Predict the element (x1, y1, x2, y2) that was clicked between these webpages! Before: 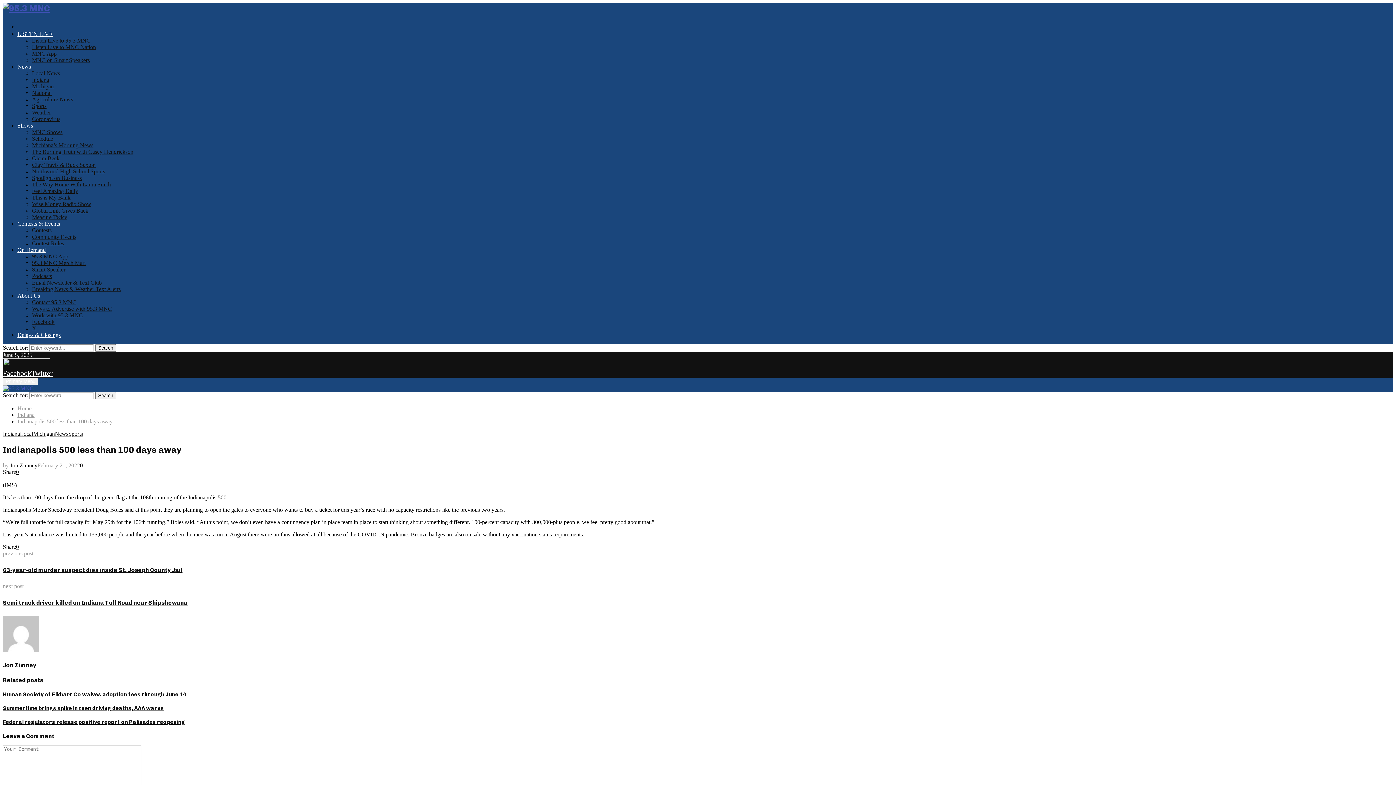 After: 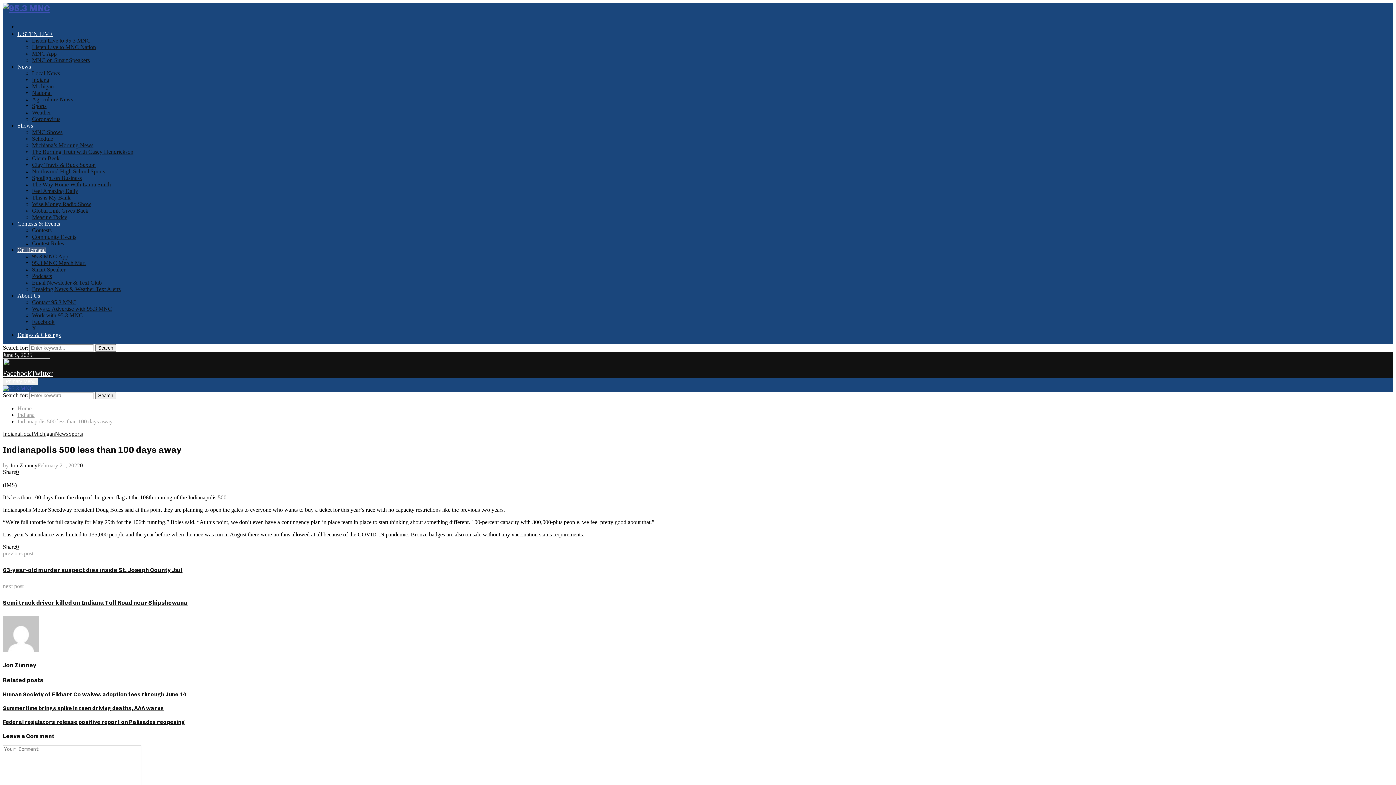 Action: label: On Demand bbox: (17, 246, 45, 253)